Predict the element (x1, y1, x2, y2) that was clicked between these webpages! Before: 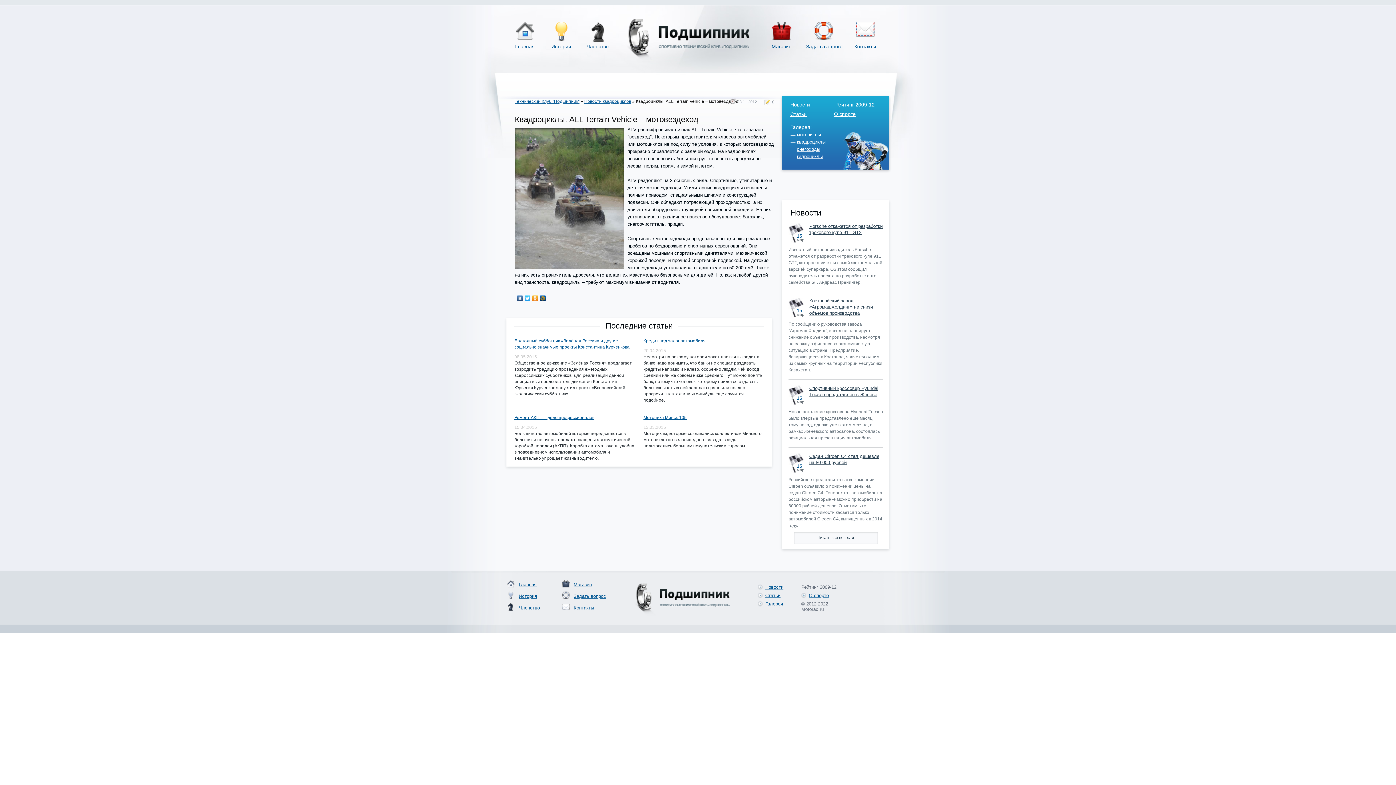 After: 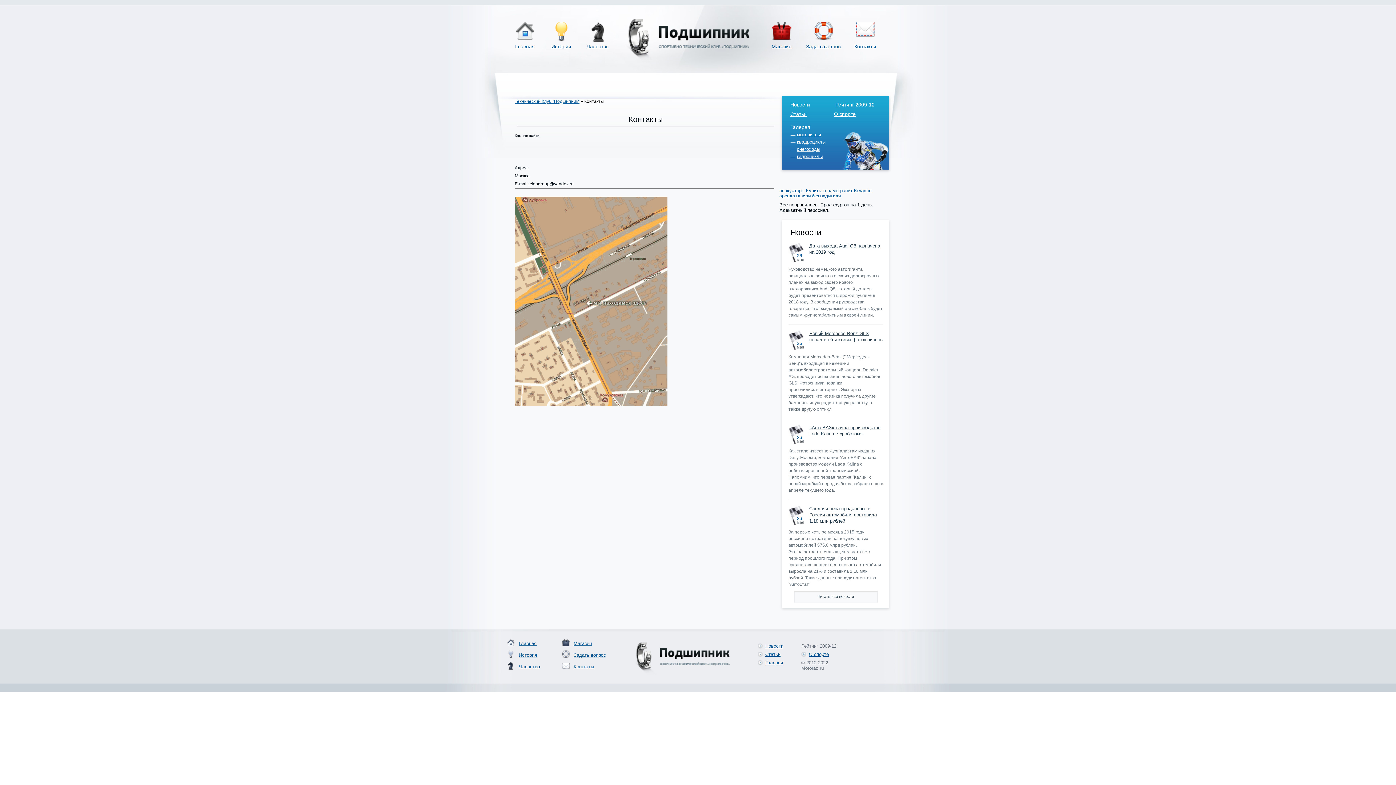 Action: label: Контакты bbox: (561, 603, 606, 613)